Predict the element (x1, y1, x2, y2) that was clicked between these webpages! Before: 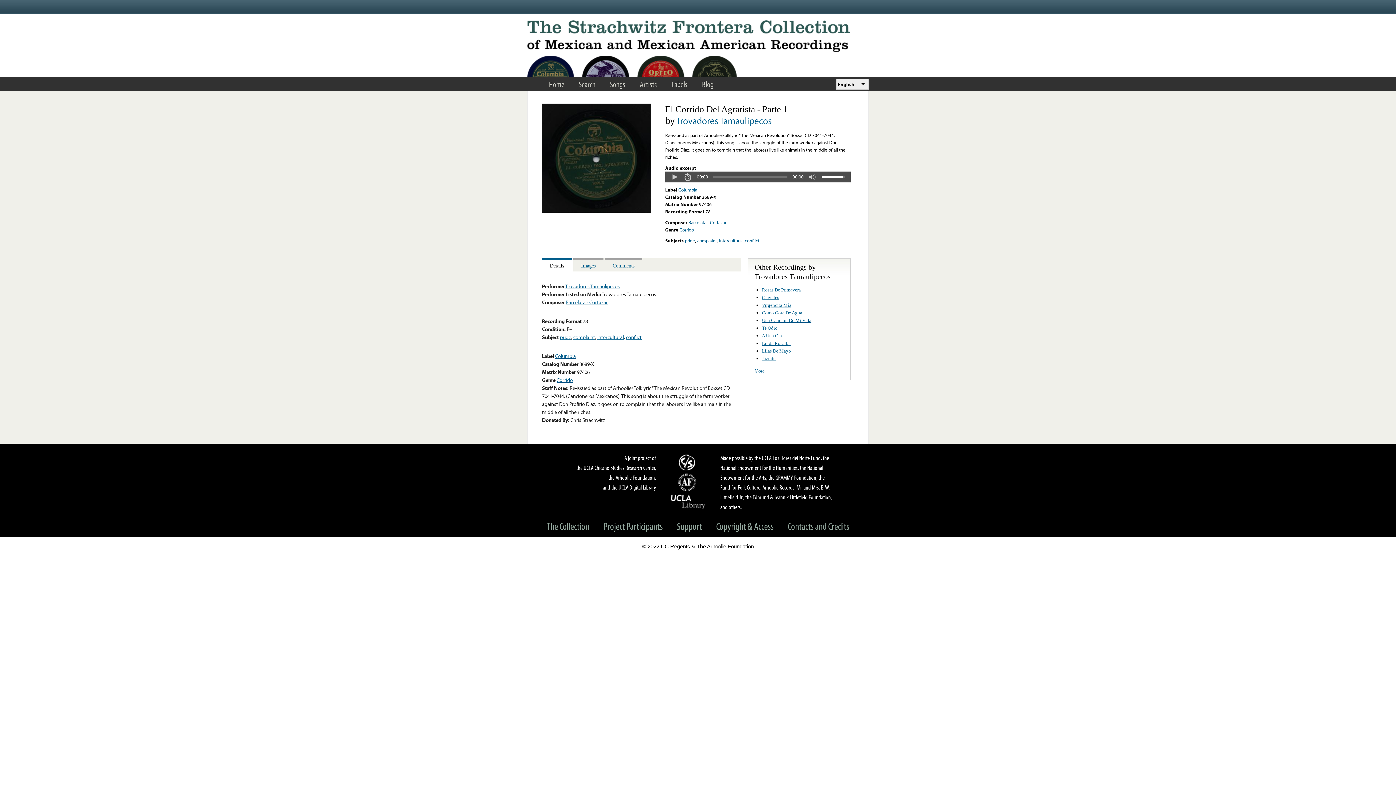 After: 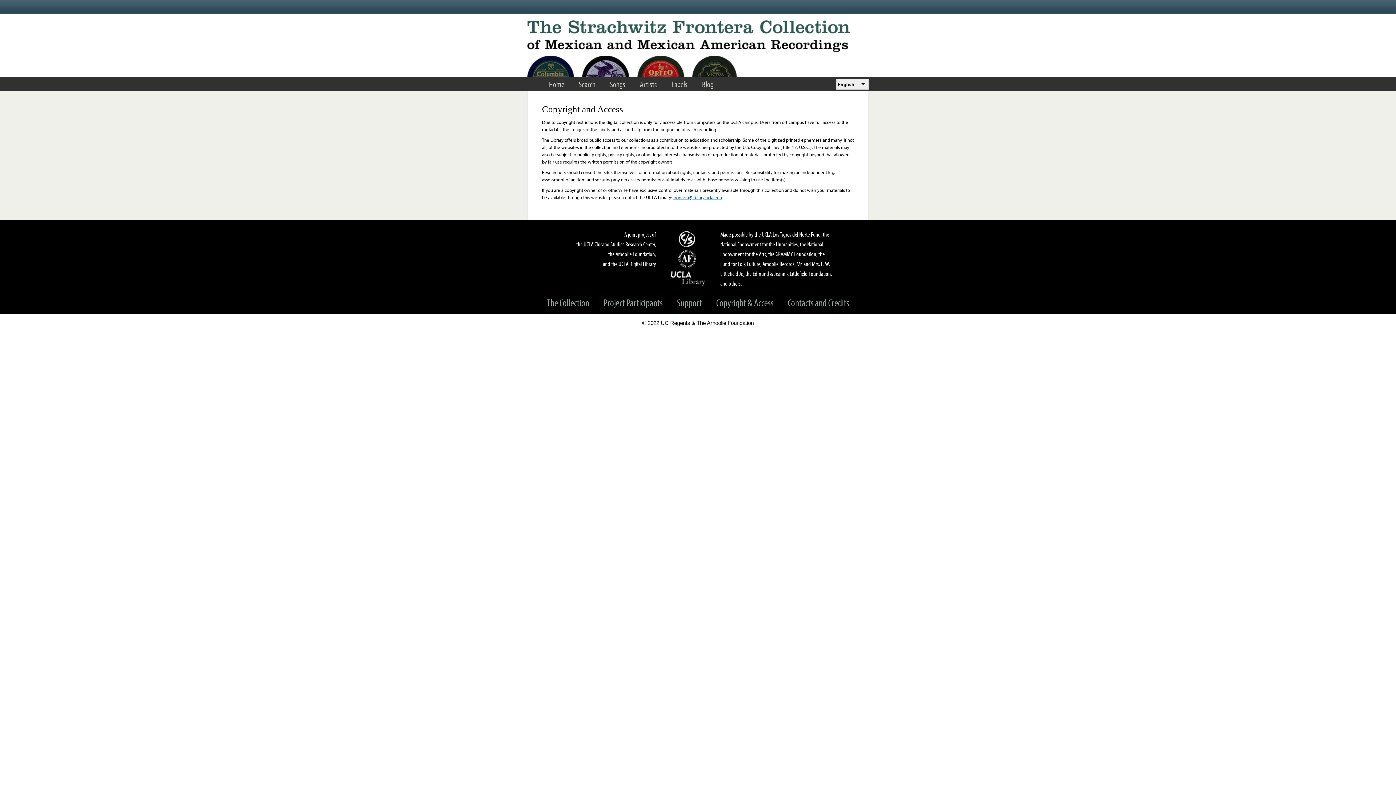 Action: label: Copyright & Access bbox: (709, 520, 780, 532)